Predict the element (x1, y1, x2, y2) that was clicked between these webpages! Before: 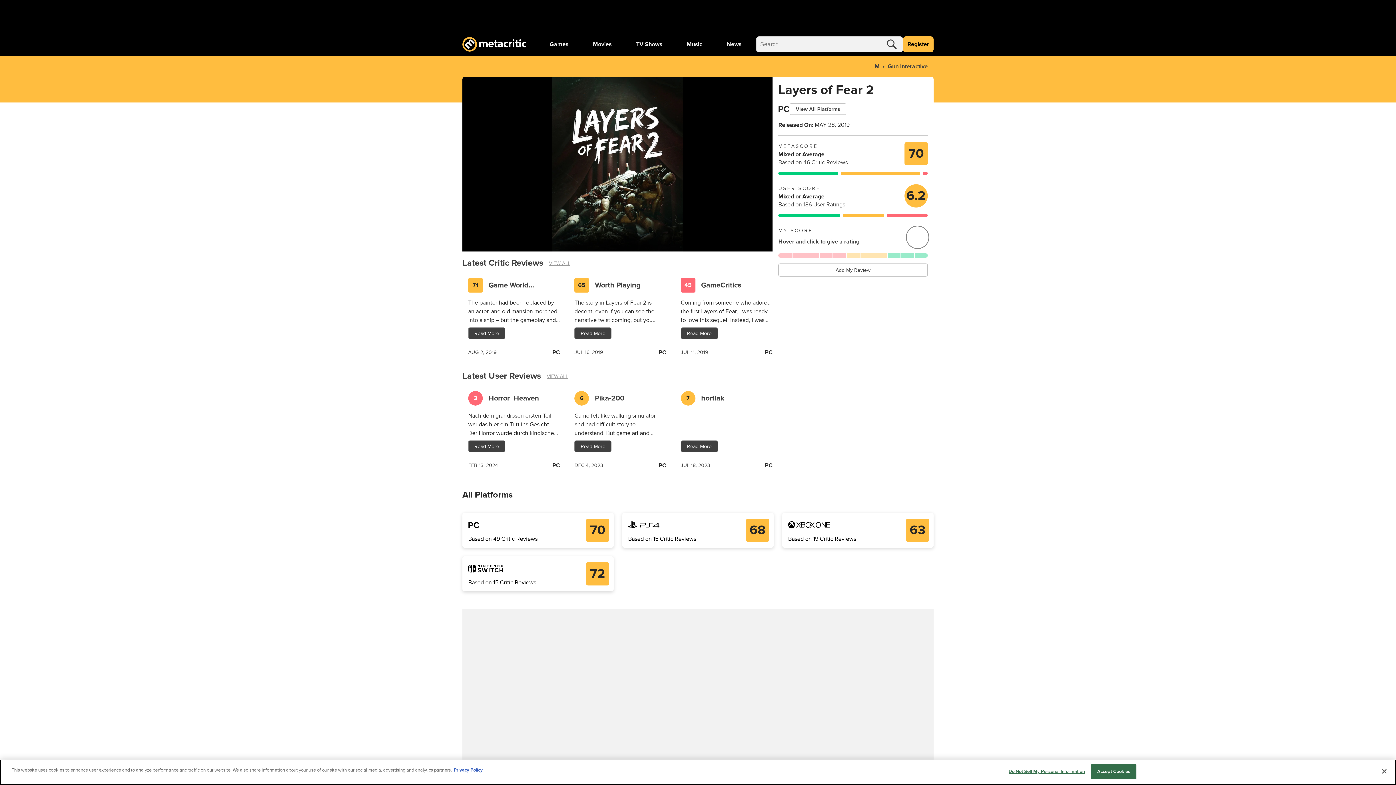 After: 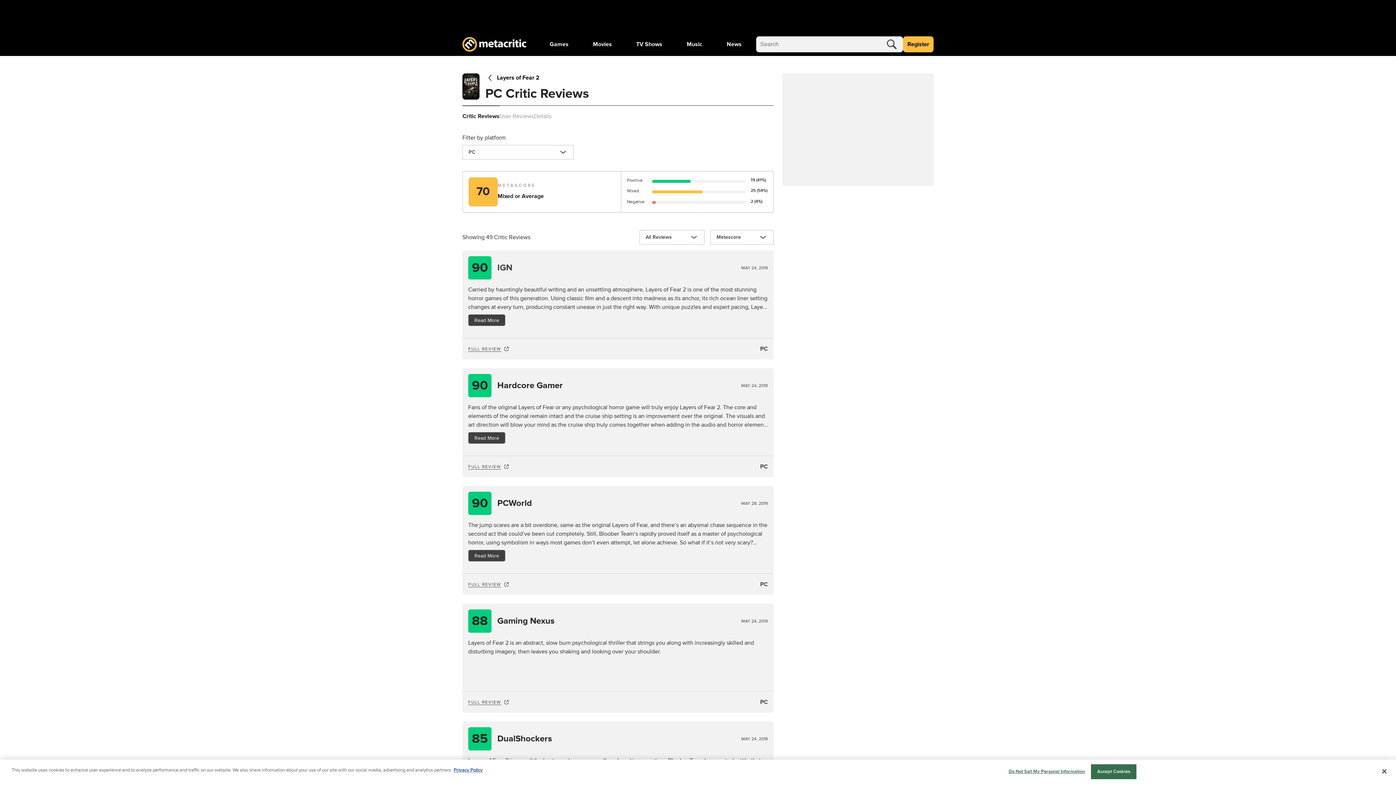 Action: label: VIEW ALL bbox: (543, 258, 570, 268)